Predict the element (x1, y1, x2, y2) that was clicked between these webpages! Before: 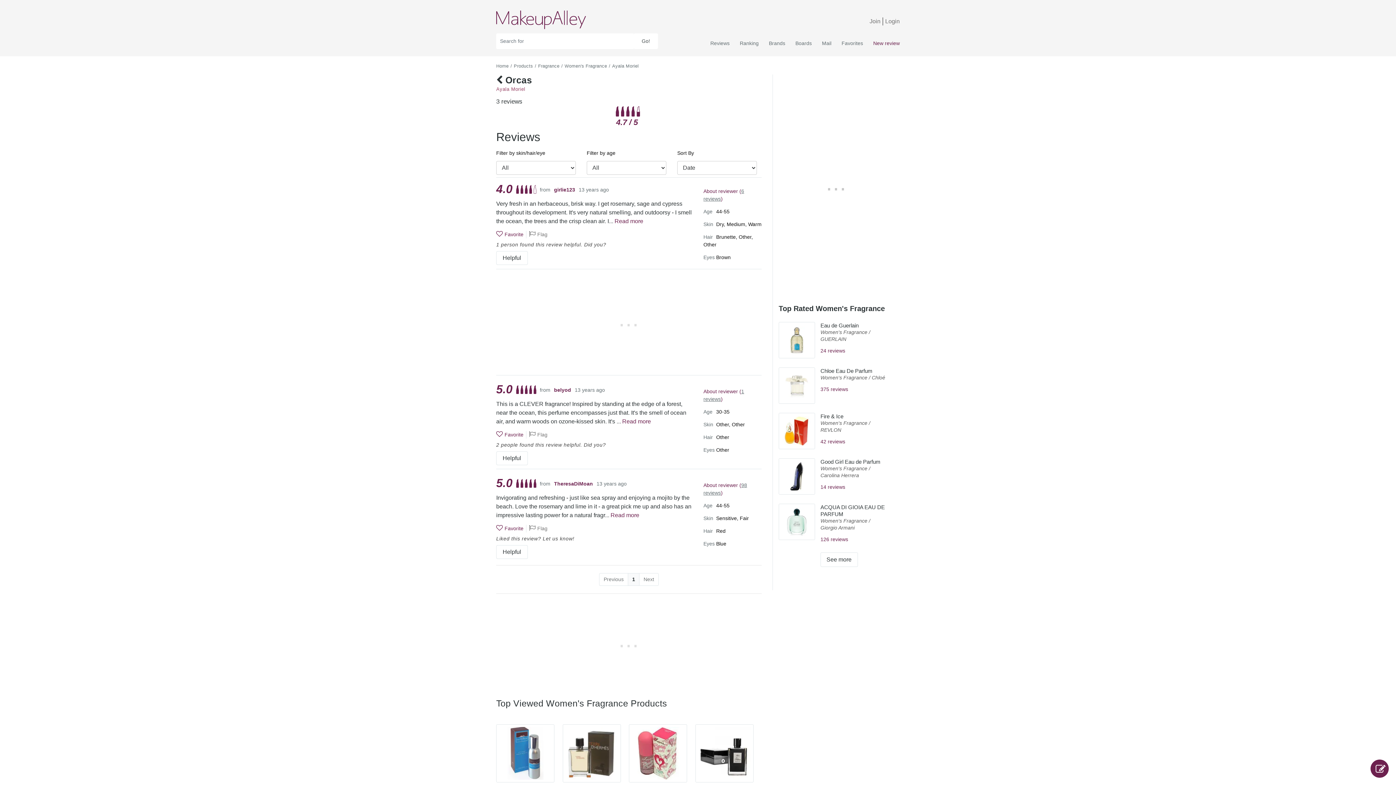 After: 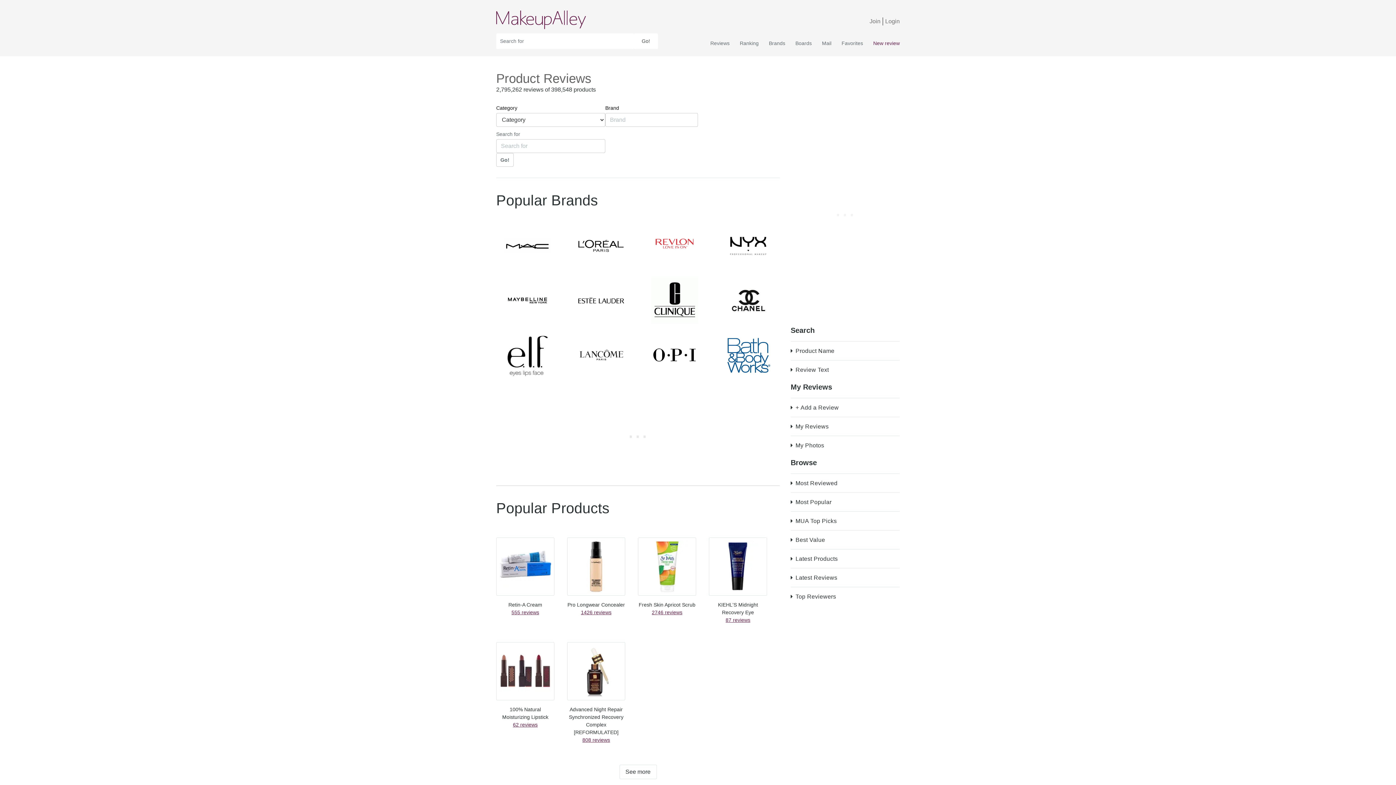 Action: label: Reviews bbox: (705, 37, 734, 49)